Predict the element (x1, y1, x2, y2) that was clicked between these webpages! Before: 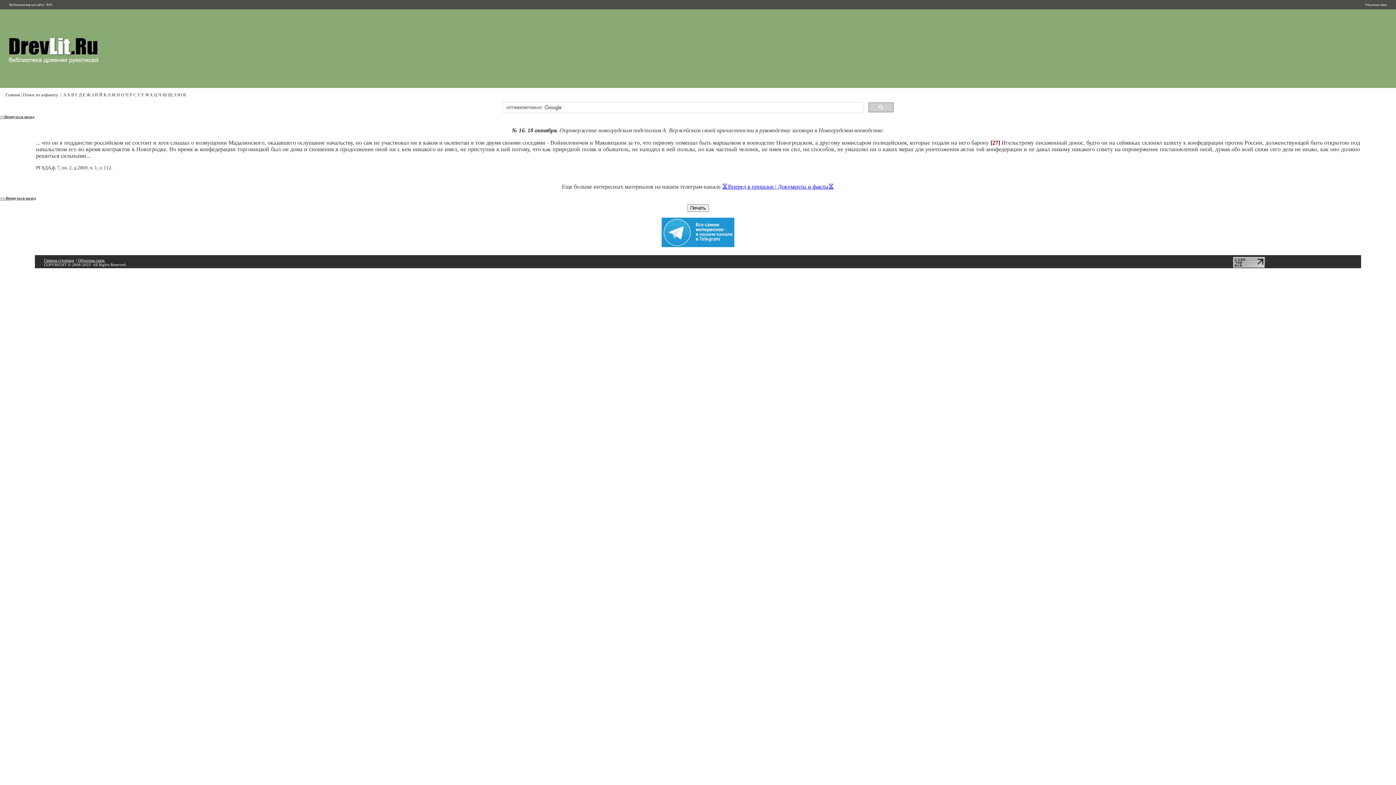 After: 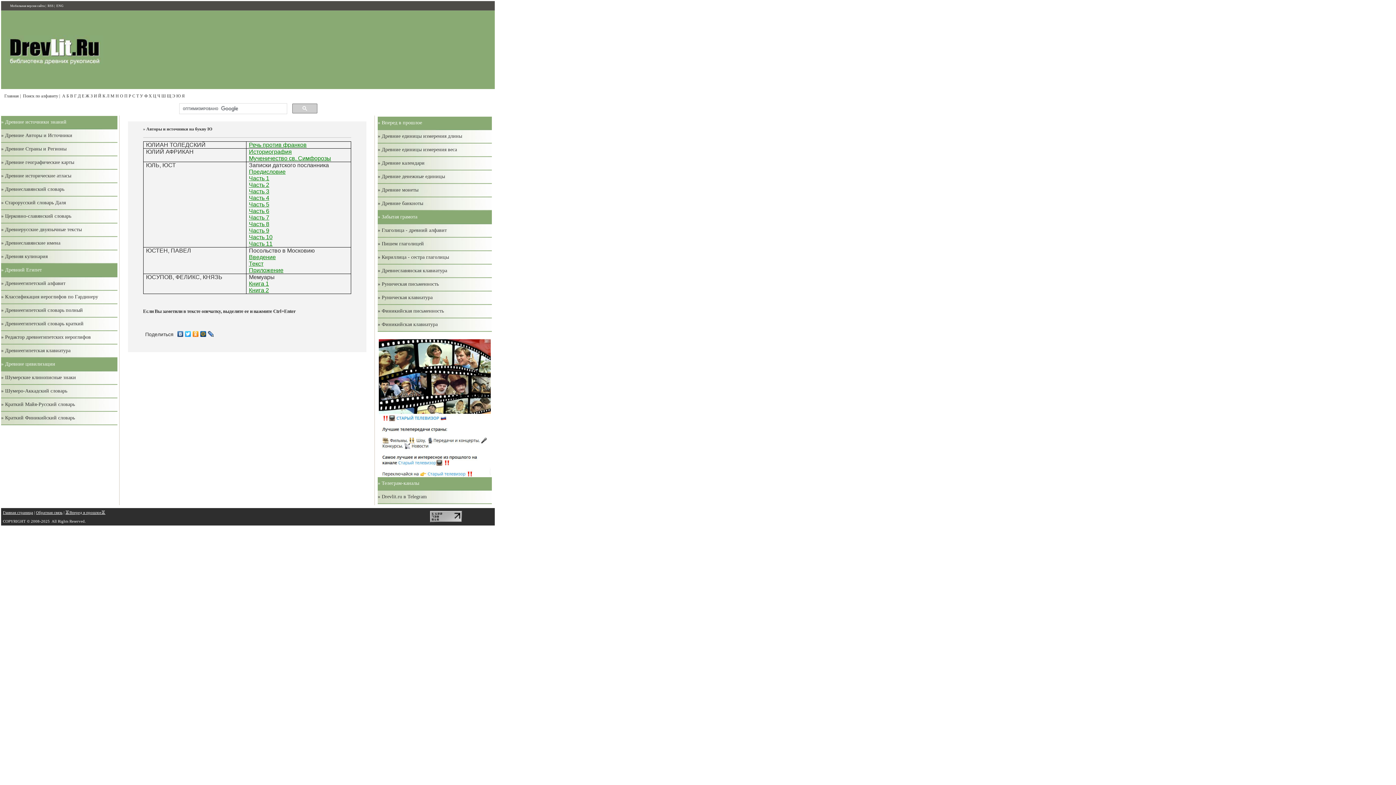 Action: bbox: (177, 92, 181, 97) label: Ю